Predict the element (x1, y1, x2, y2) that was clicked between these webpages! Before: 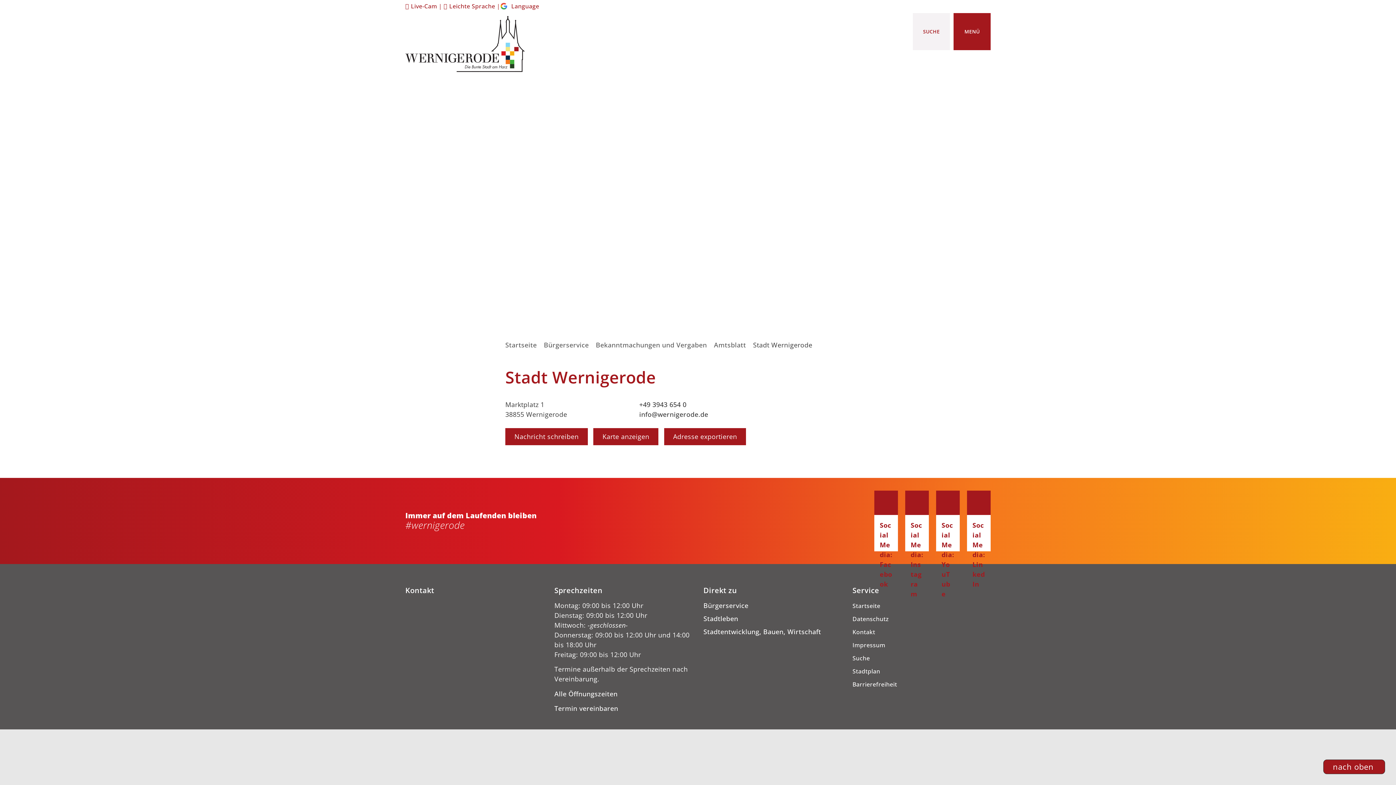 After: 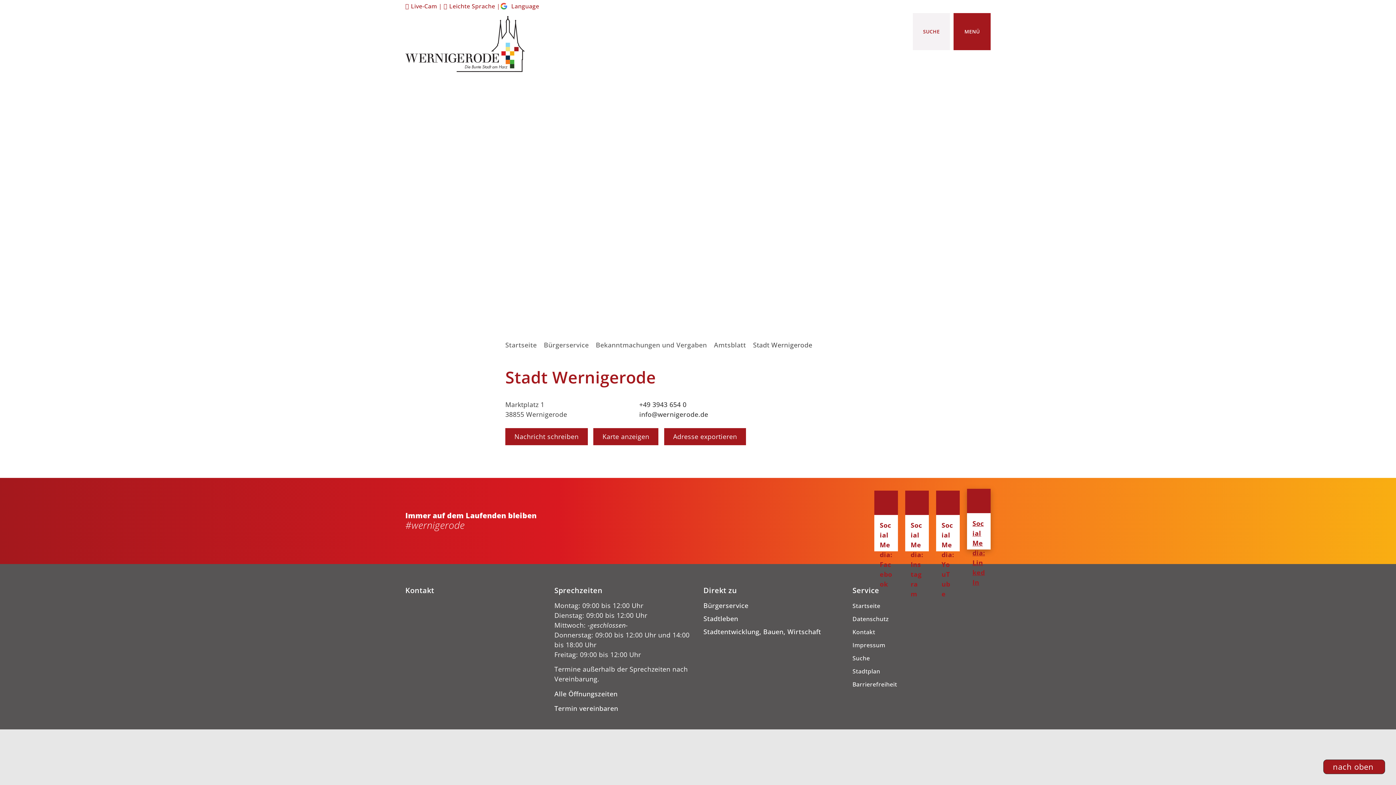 Action: label: Social Media: LinkedIn bbox: (967, 490, 990, 551)